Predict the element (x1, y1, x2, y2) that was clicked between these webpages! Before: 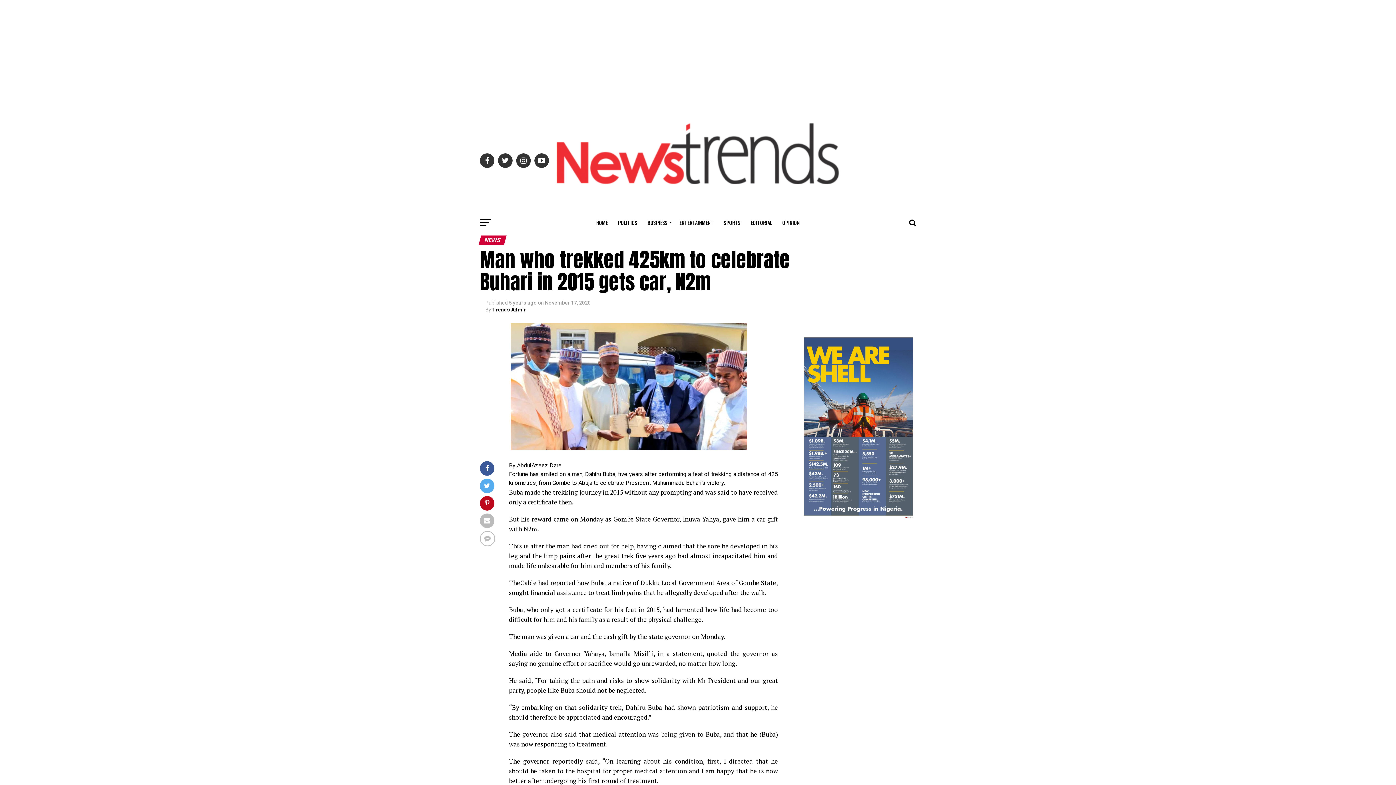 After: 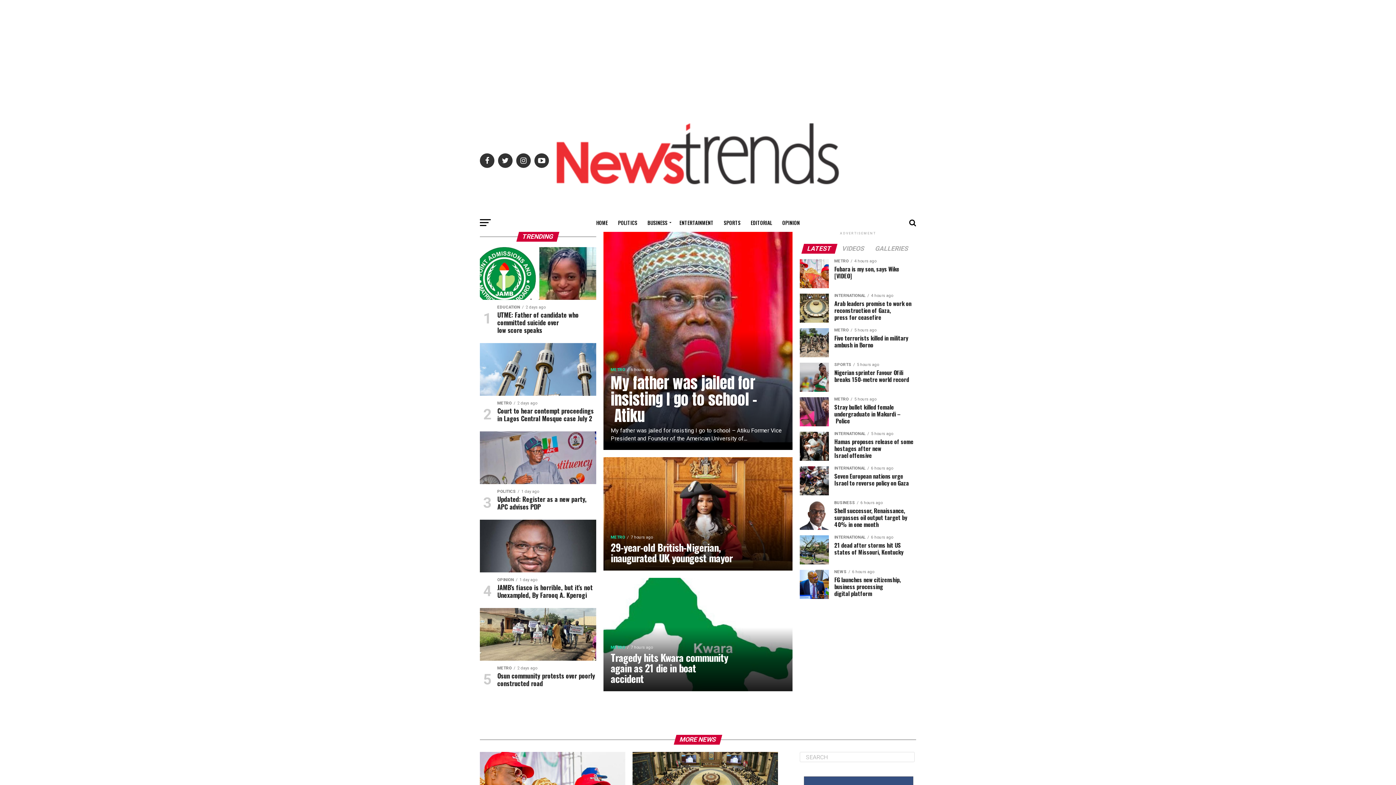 Action: bbox: (552, 208, 843, 215)